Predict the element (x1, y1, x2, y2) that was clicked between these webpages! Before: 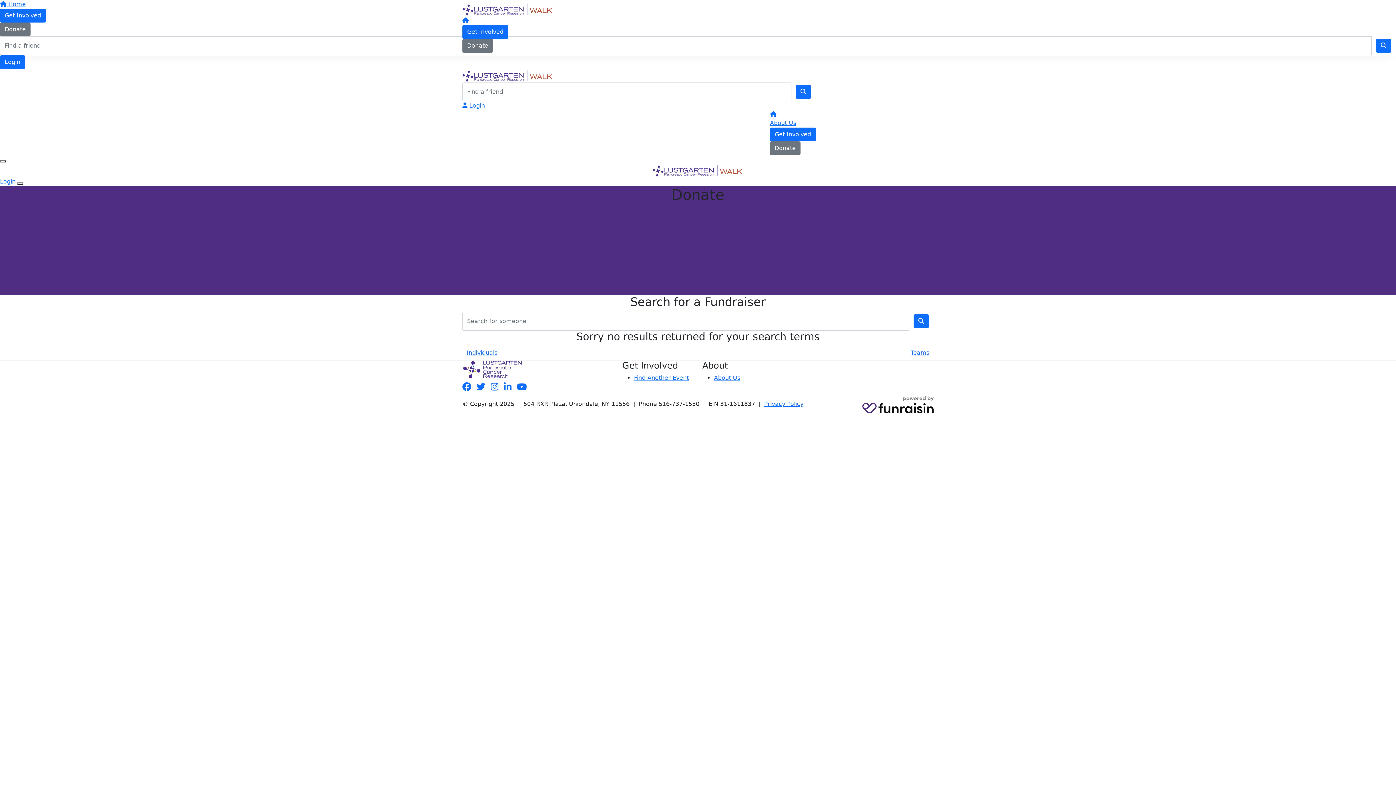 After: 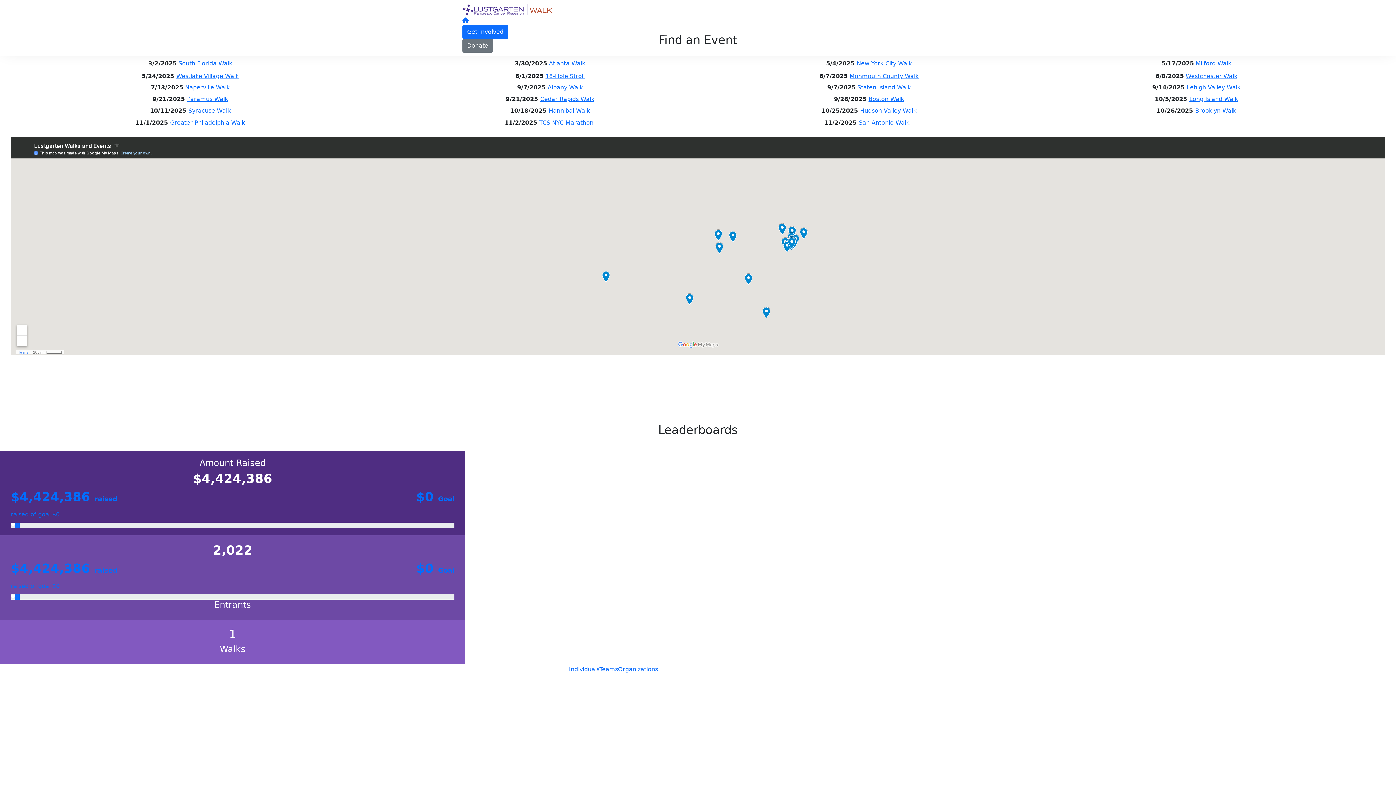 Action: label: Get Involved bbox: (462, 25, 508, 38)